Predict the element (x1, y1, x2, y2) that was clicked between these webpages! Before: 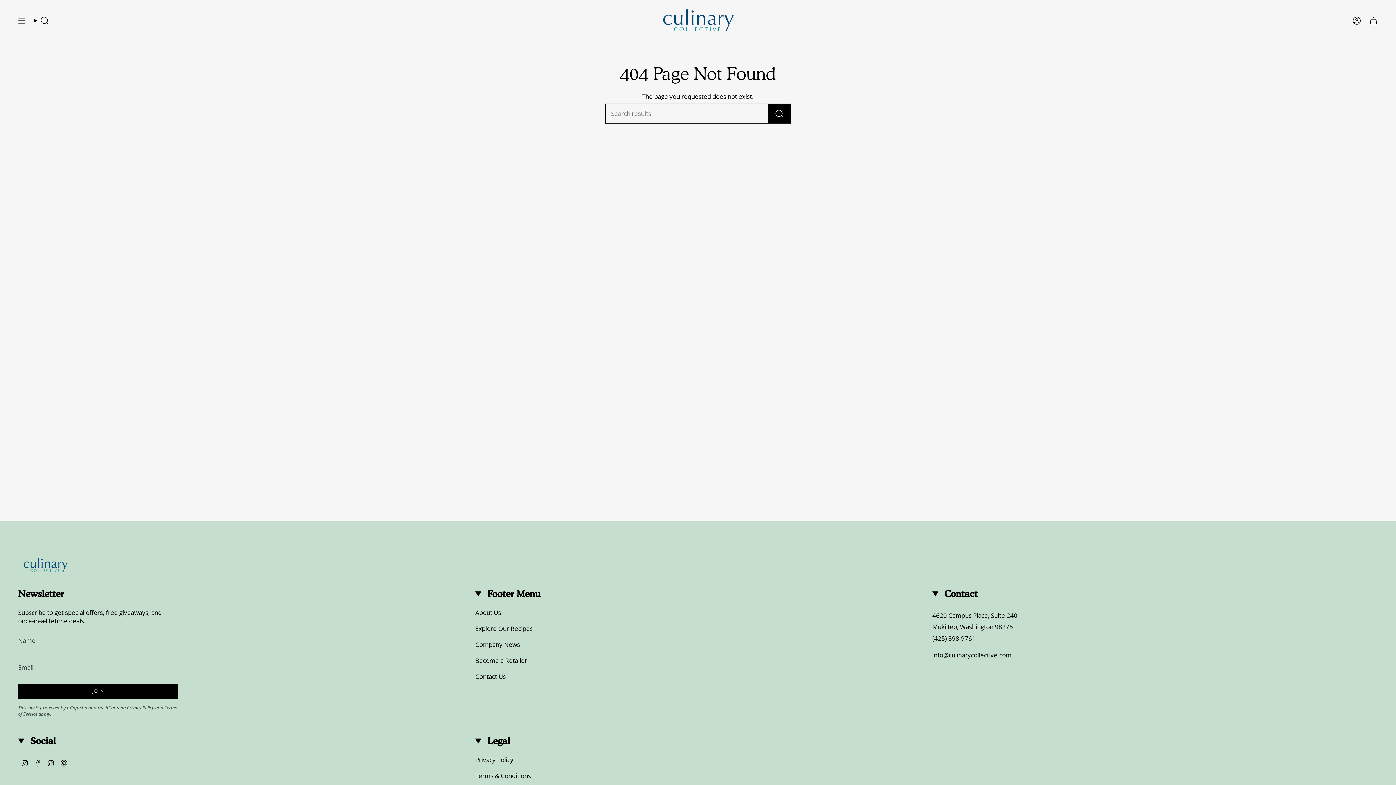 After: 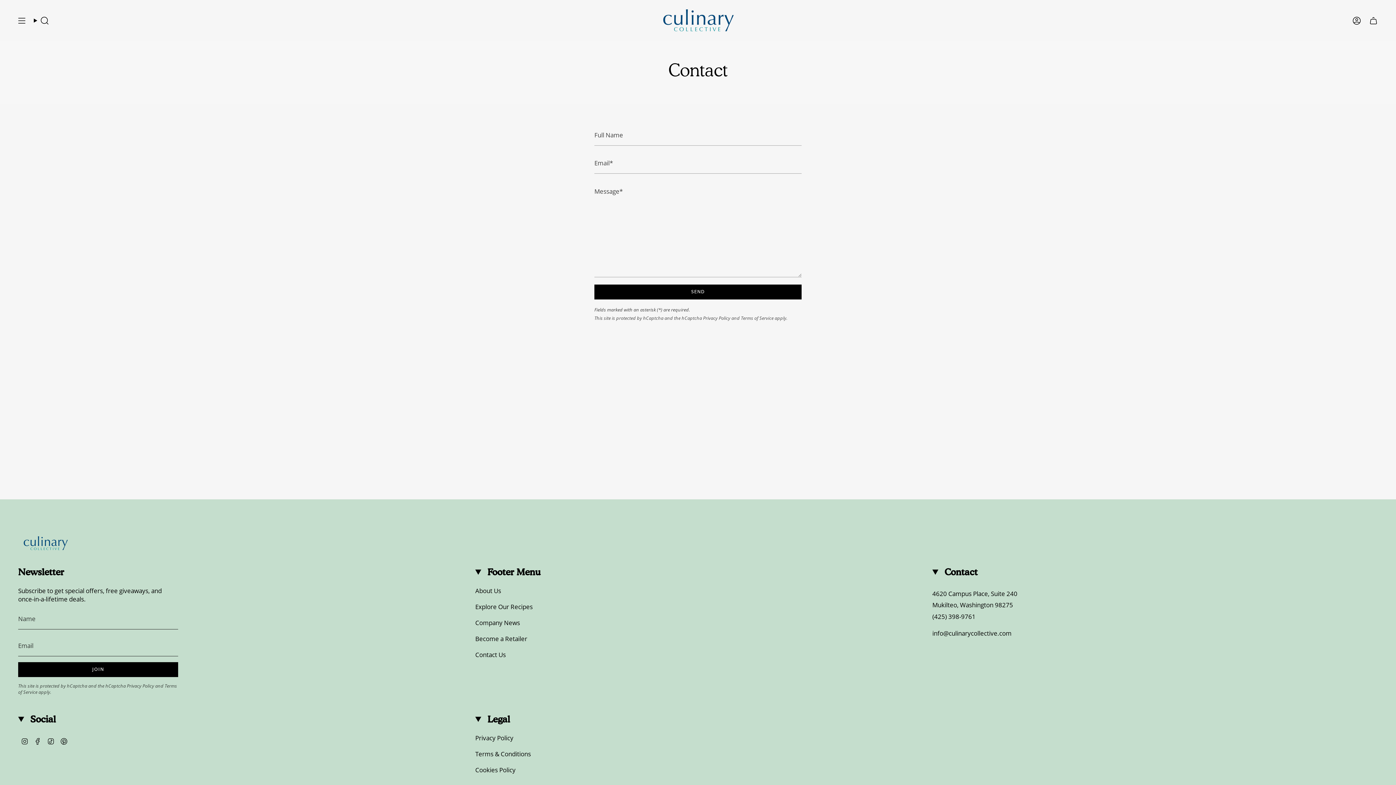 Action: bbox: (475, 672, 505, 680) label: Contact Us